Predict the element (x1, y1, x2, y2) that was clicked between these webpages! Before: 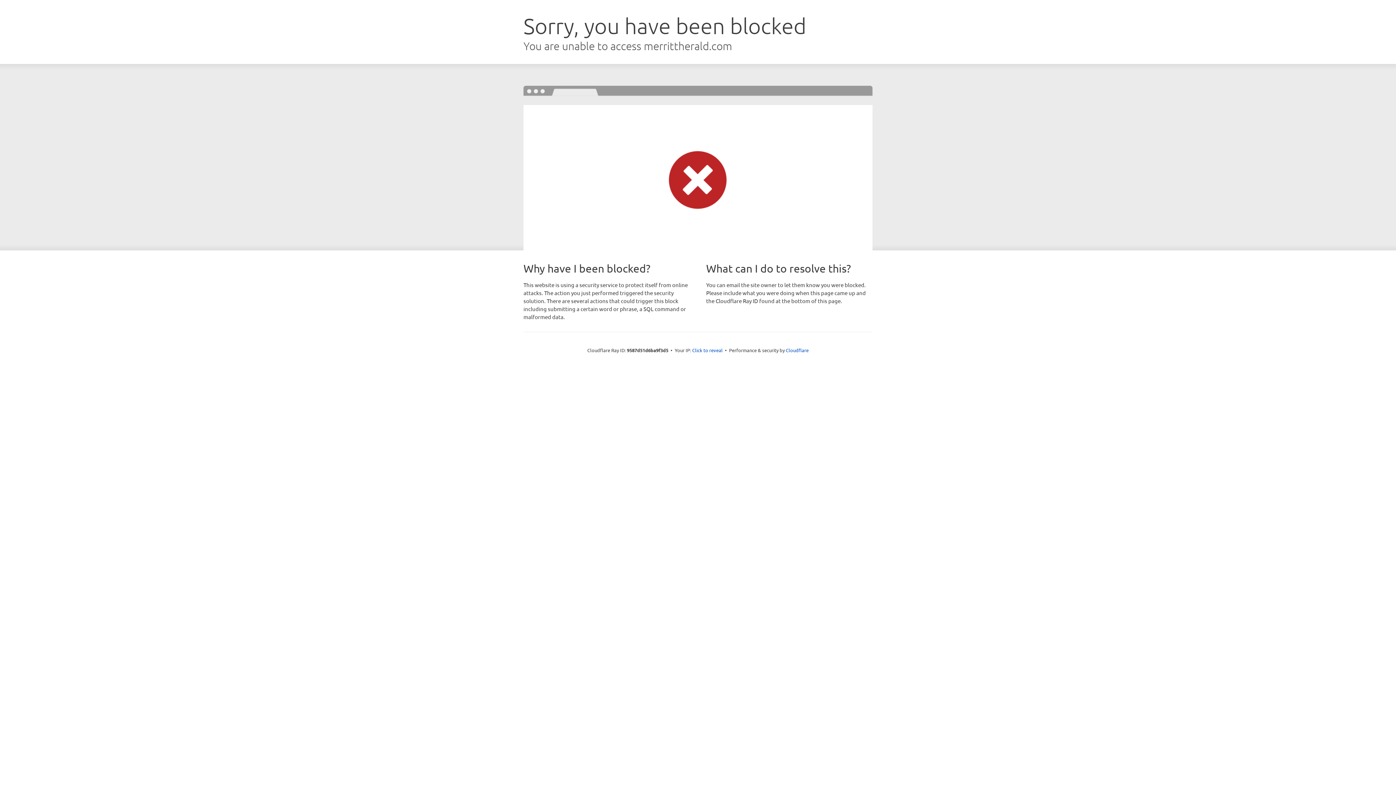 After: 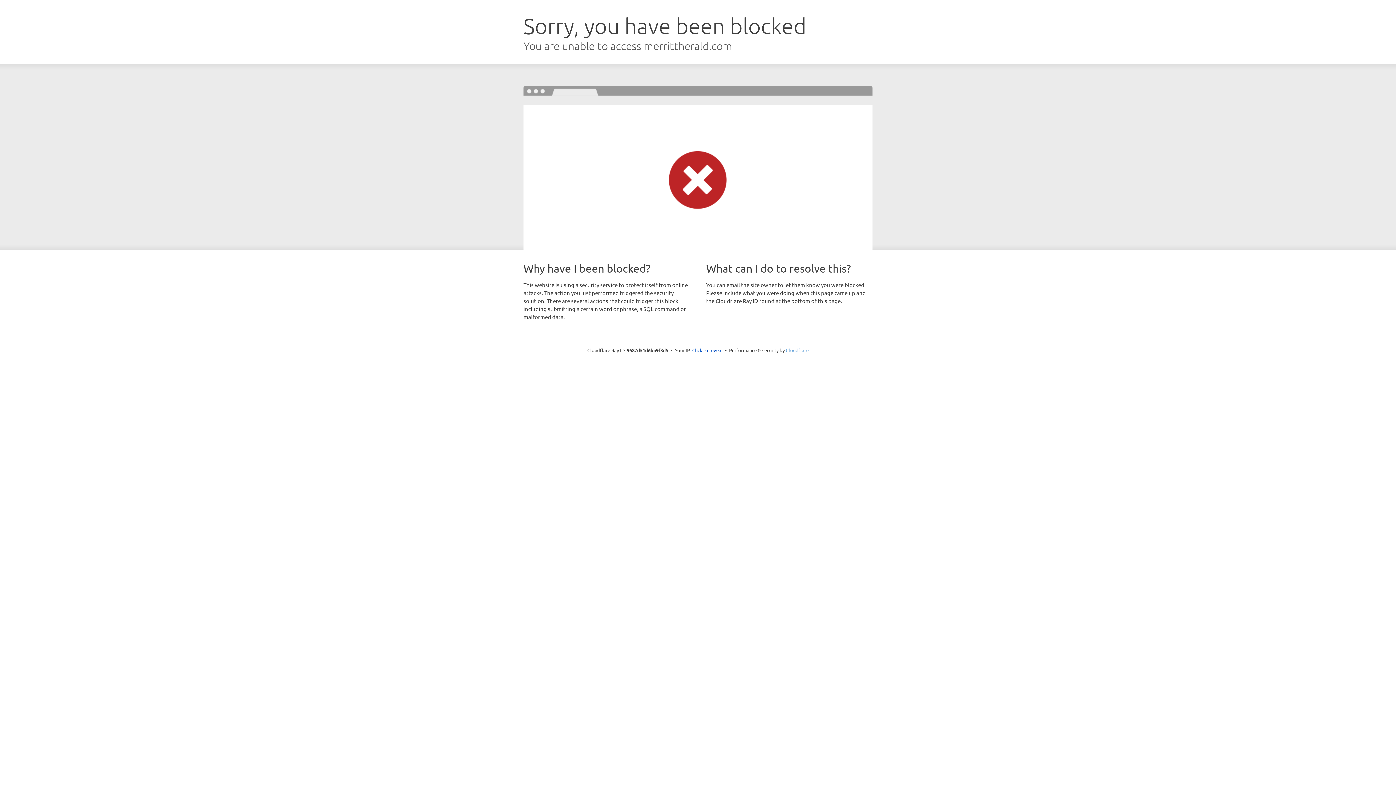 Action: label: Cloudflare bbox: (786, 347, 808, 353)